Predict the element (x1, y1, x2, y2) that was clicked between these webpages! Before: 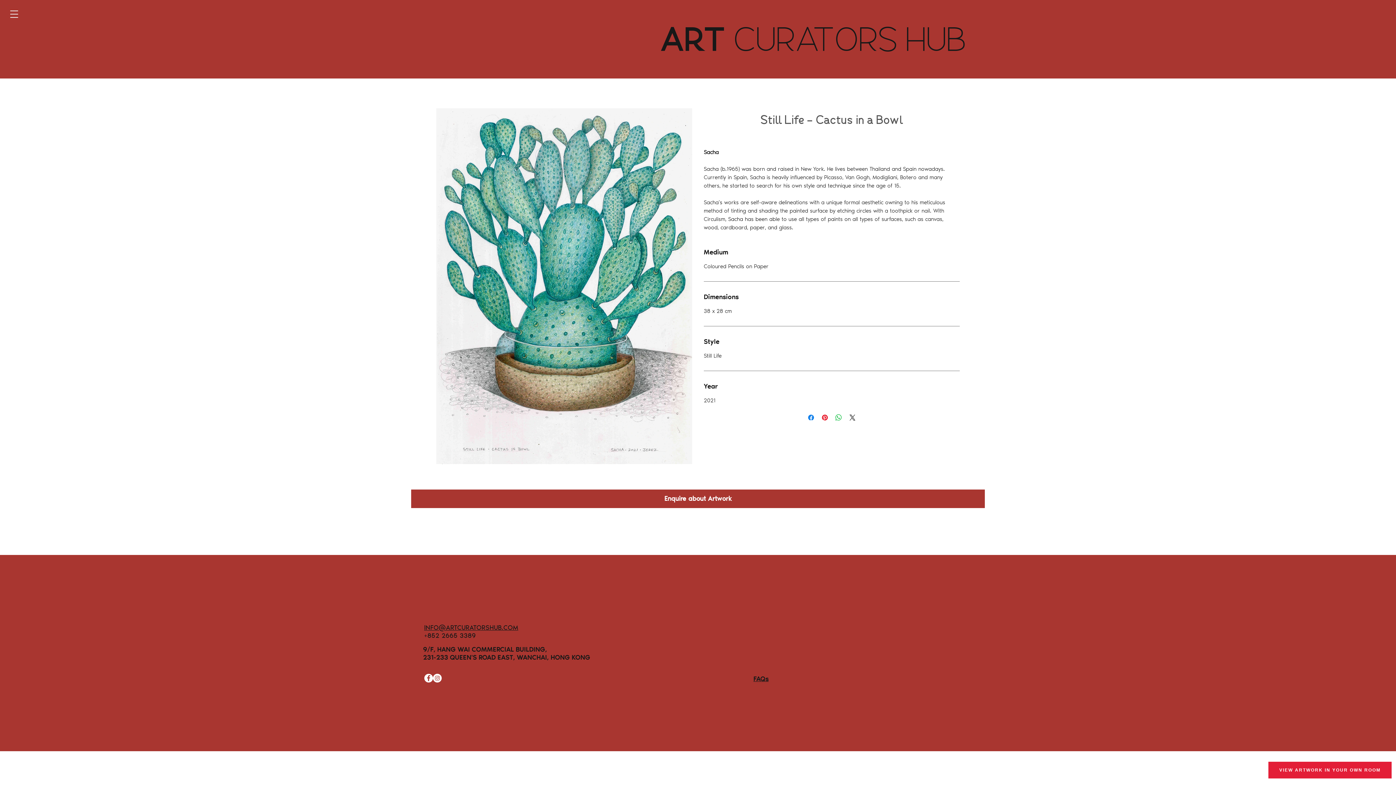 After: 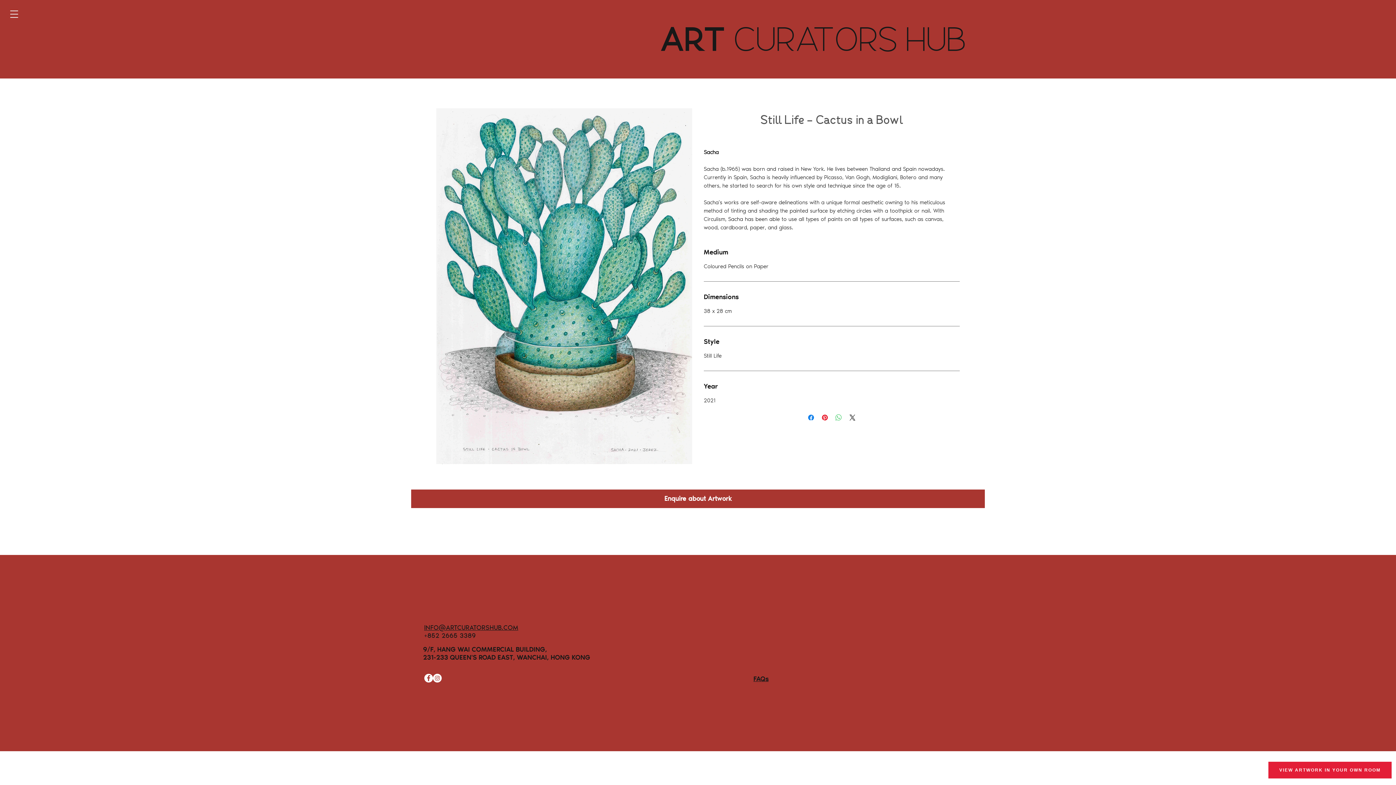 Action: label: Share on WhatsApp bbox: (834, 413, 843, 422)